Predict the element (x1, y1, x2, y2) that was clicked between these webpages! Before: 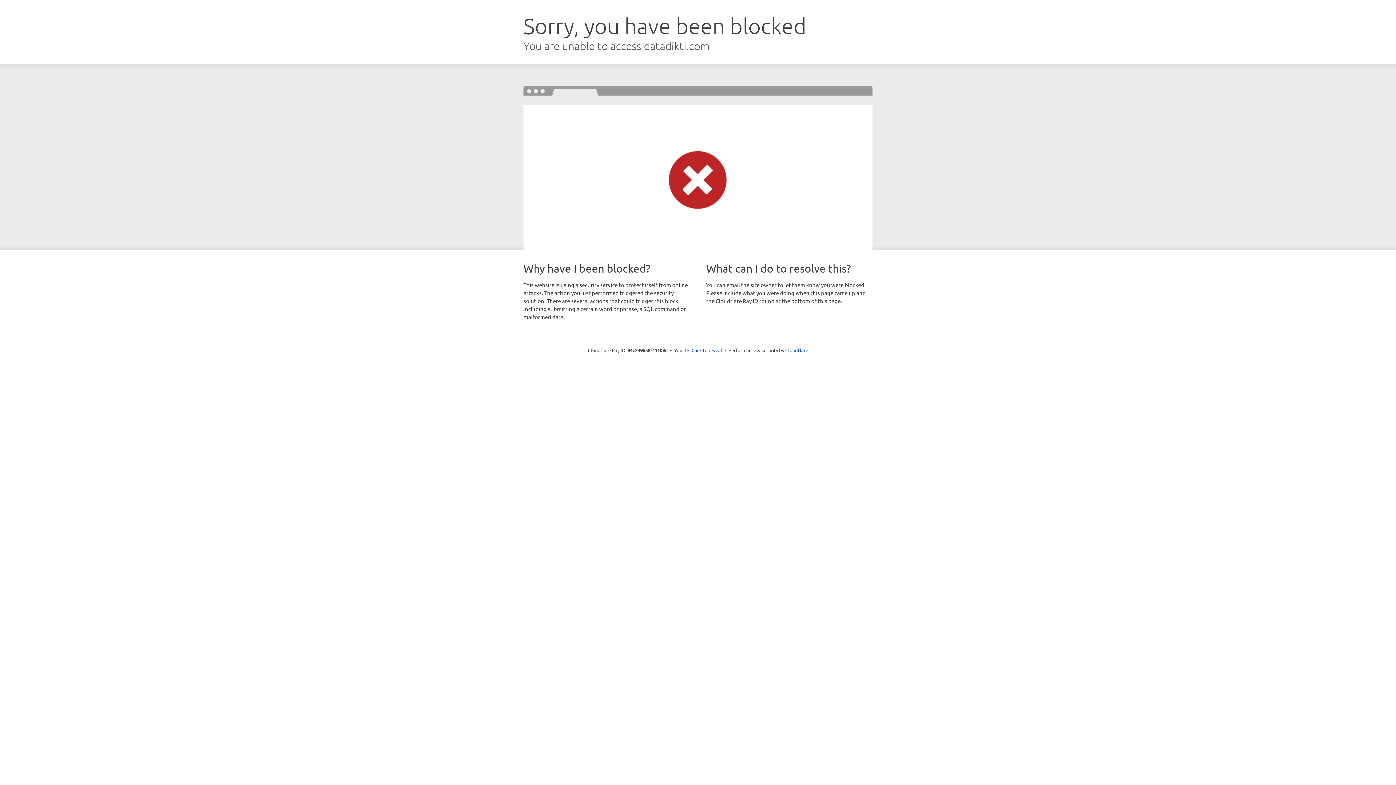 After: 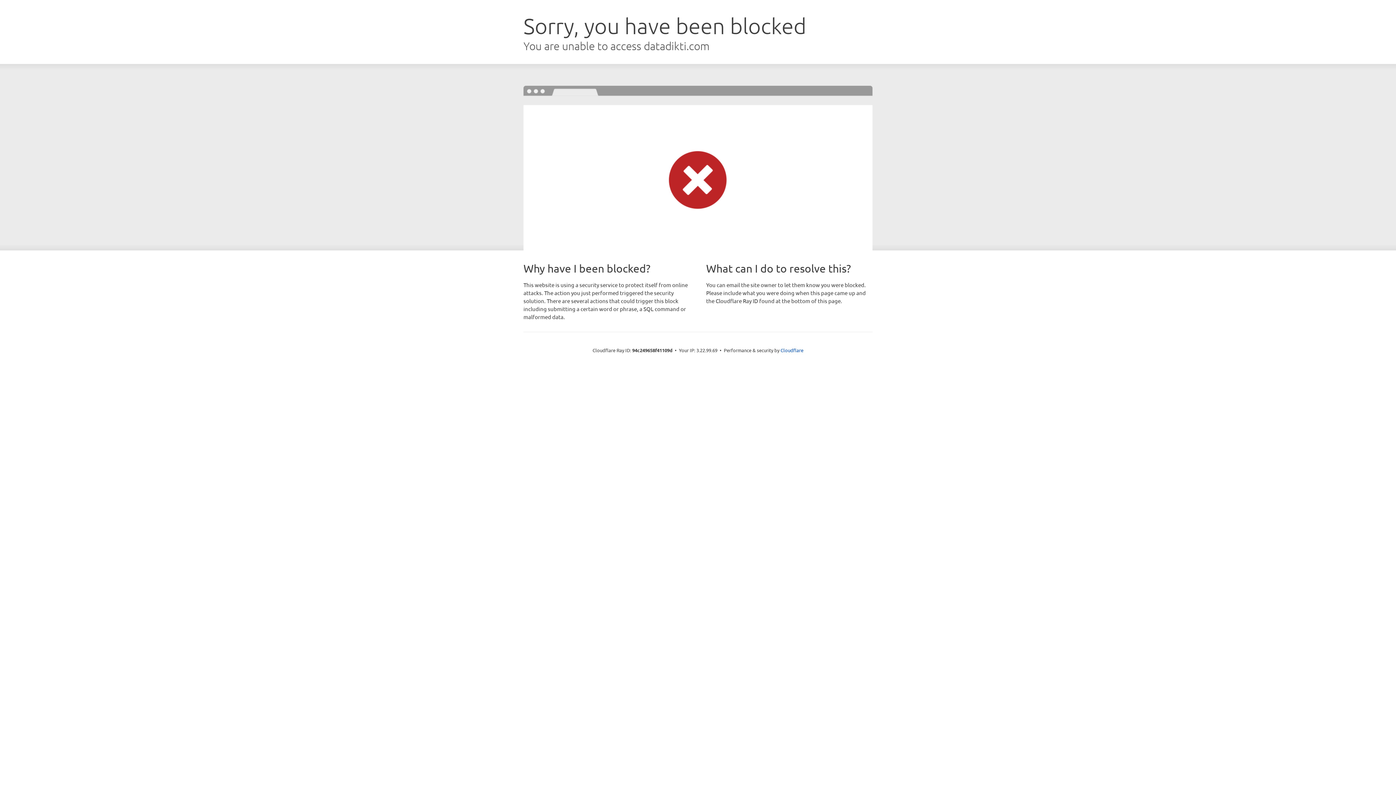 Action: label: Click to reveal bbox: (691, 346, 722, 353)